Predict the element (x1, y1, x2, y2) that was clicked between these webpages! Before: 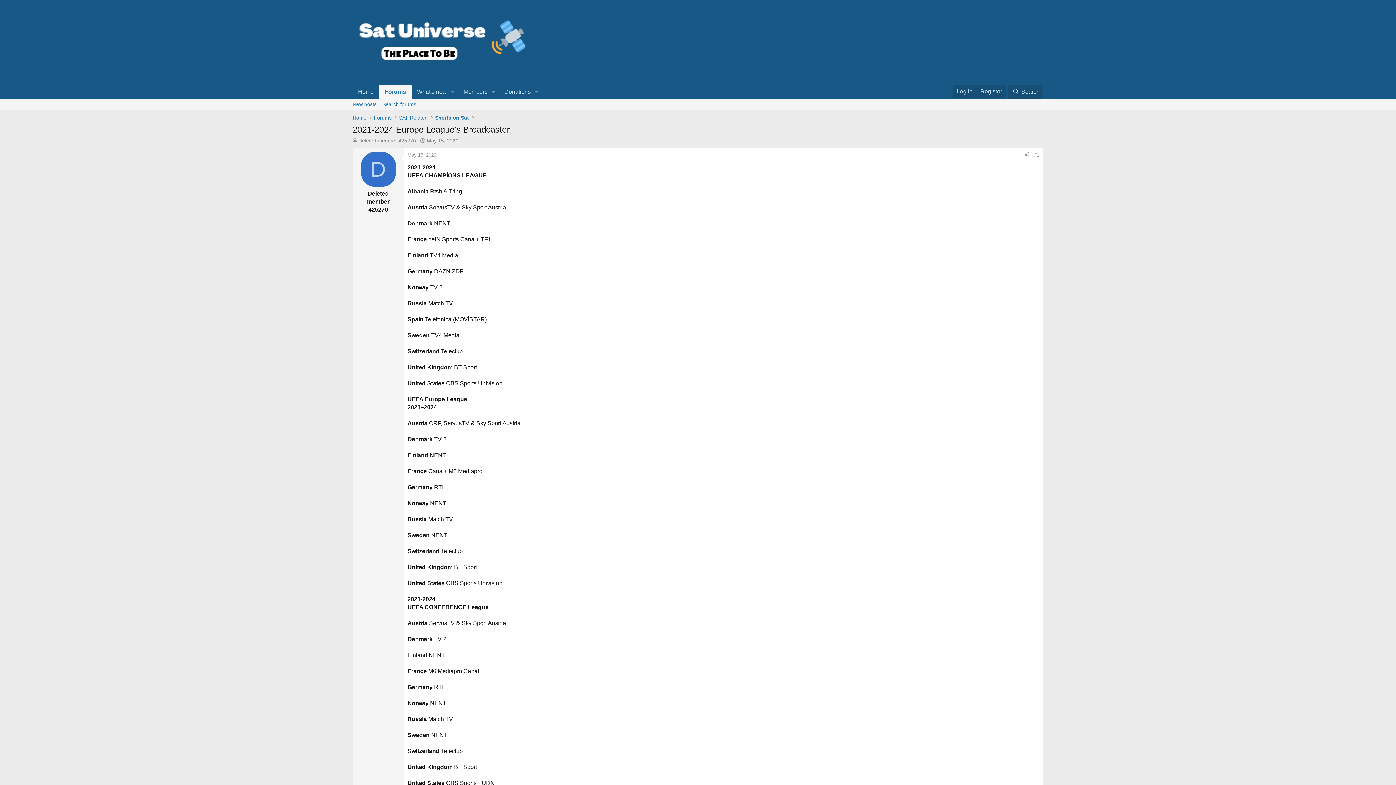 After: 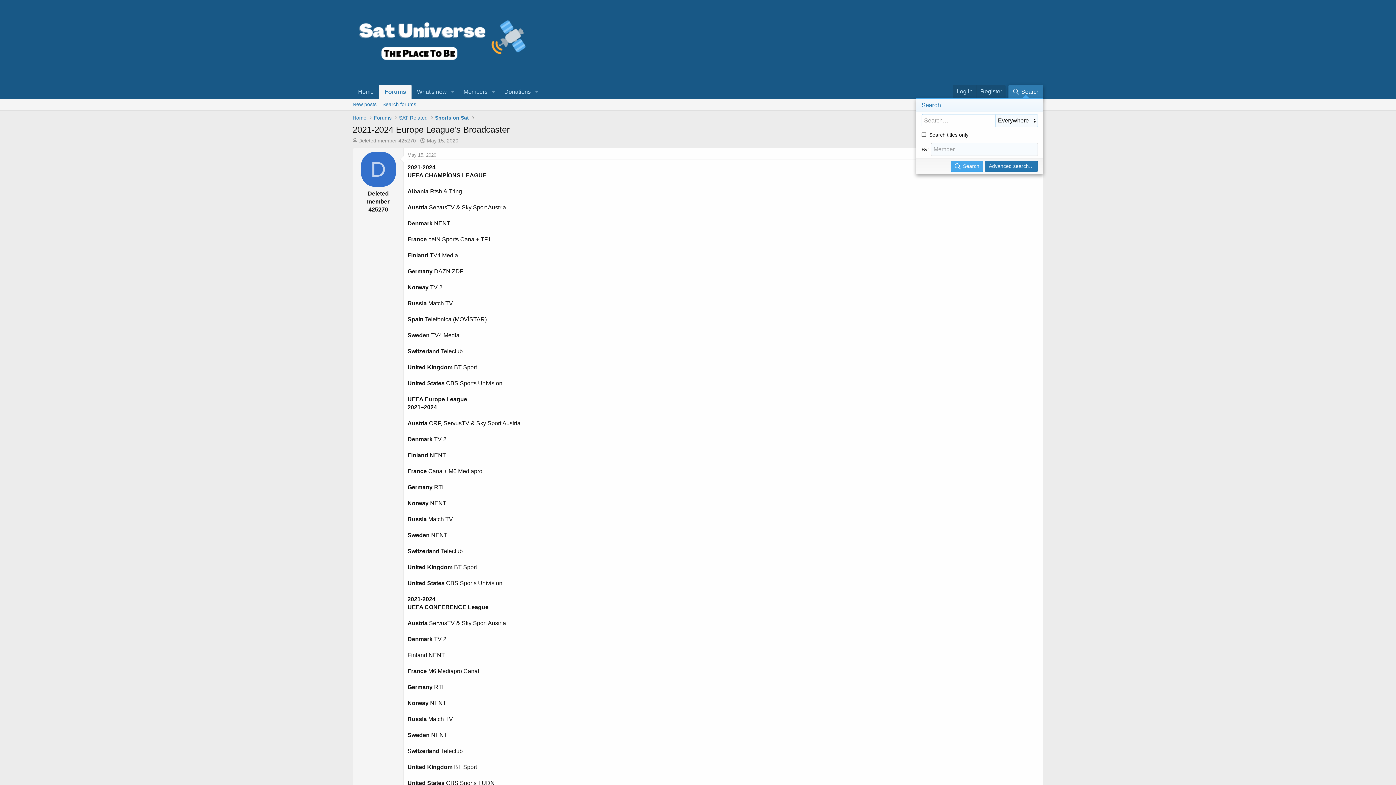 Action: bbox: (1008, 84, 1043, 98) label: Search